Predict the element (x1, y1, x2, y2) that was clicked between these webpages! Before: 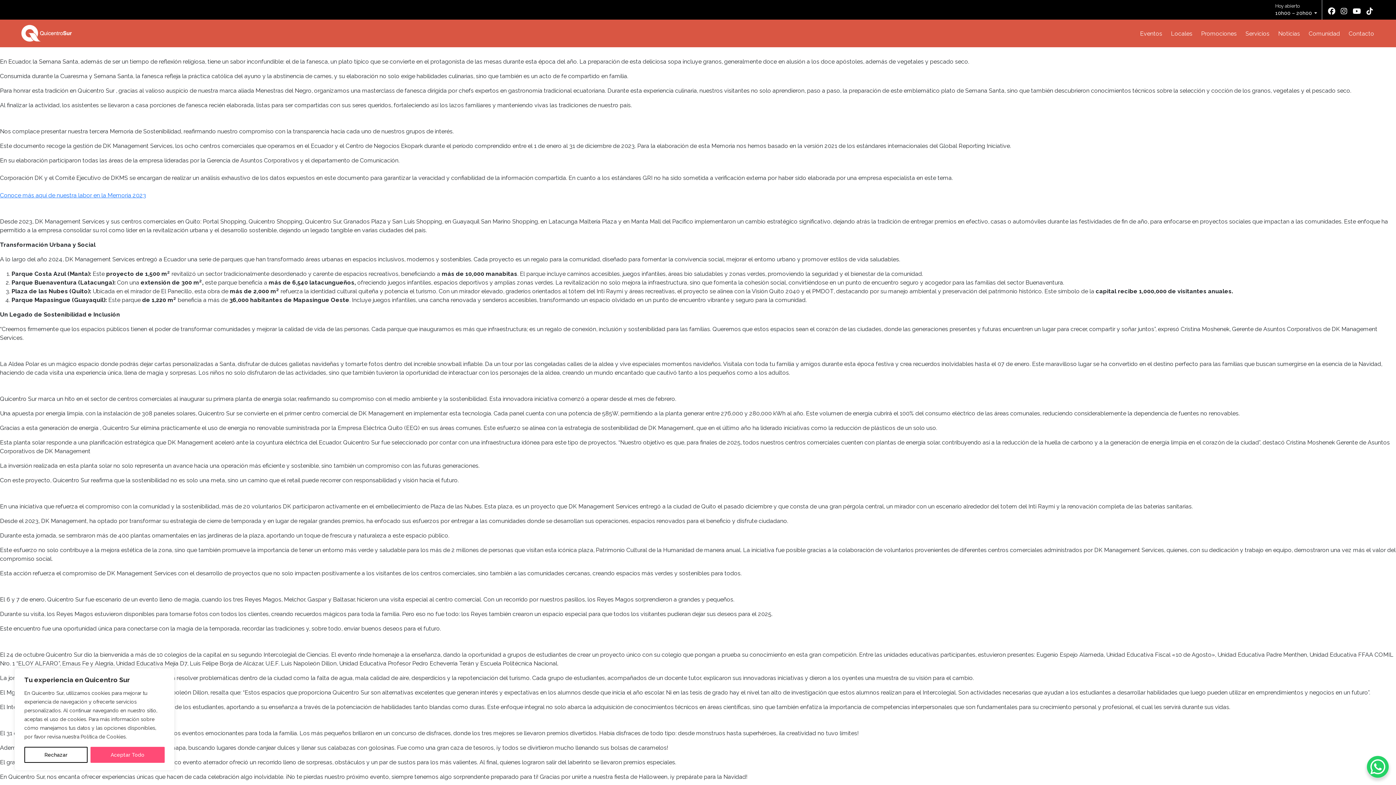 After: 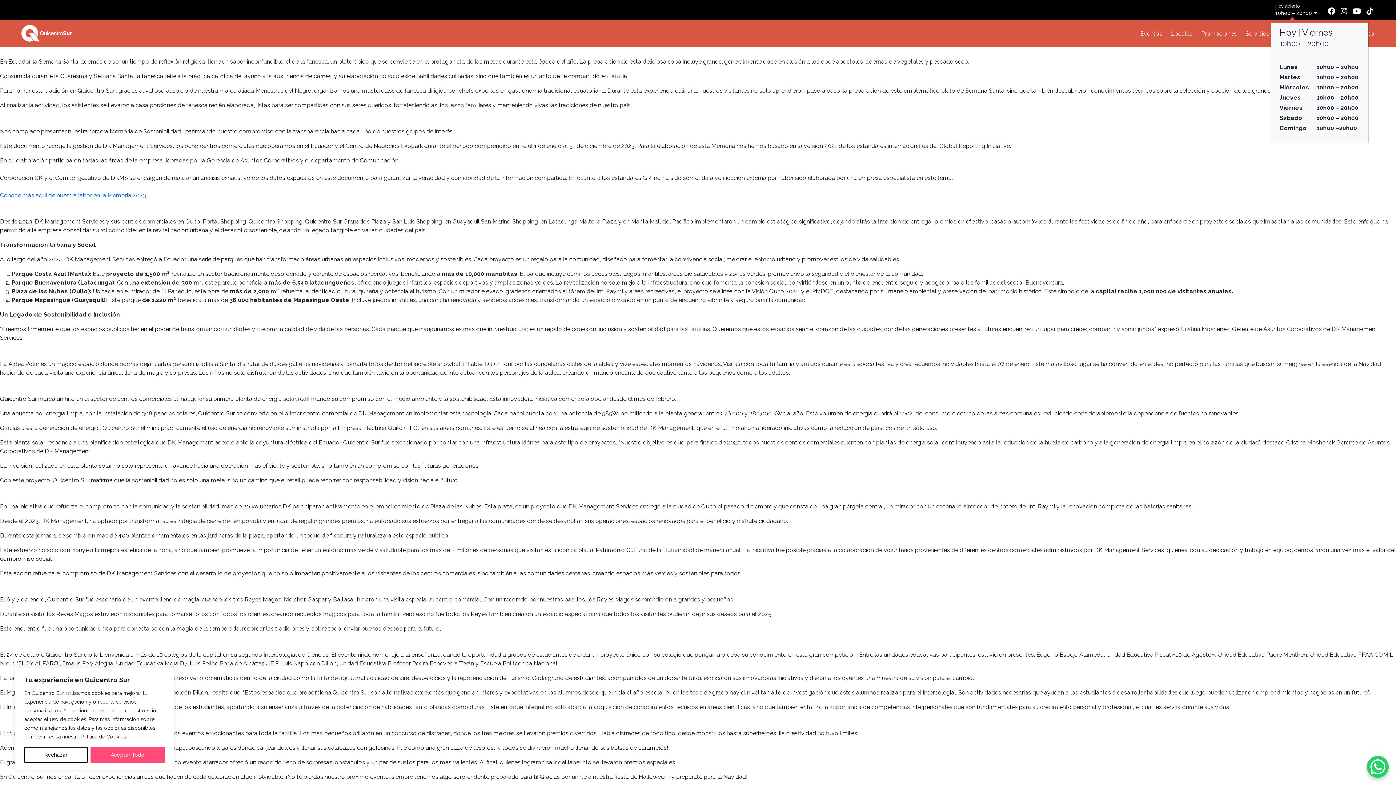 Action: bbox: (1270, 0, 1322, 19) label: Hoy abierto
10h00 – 20h00 